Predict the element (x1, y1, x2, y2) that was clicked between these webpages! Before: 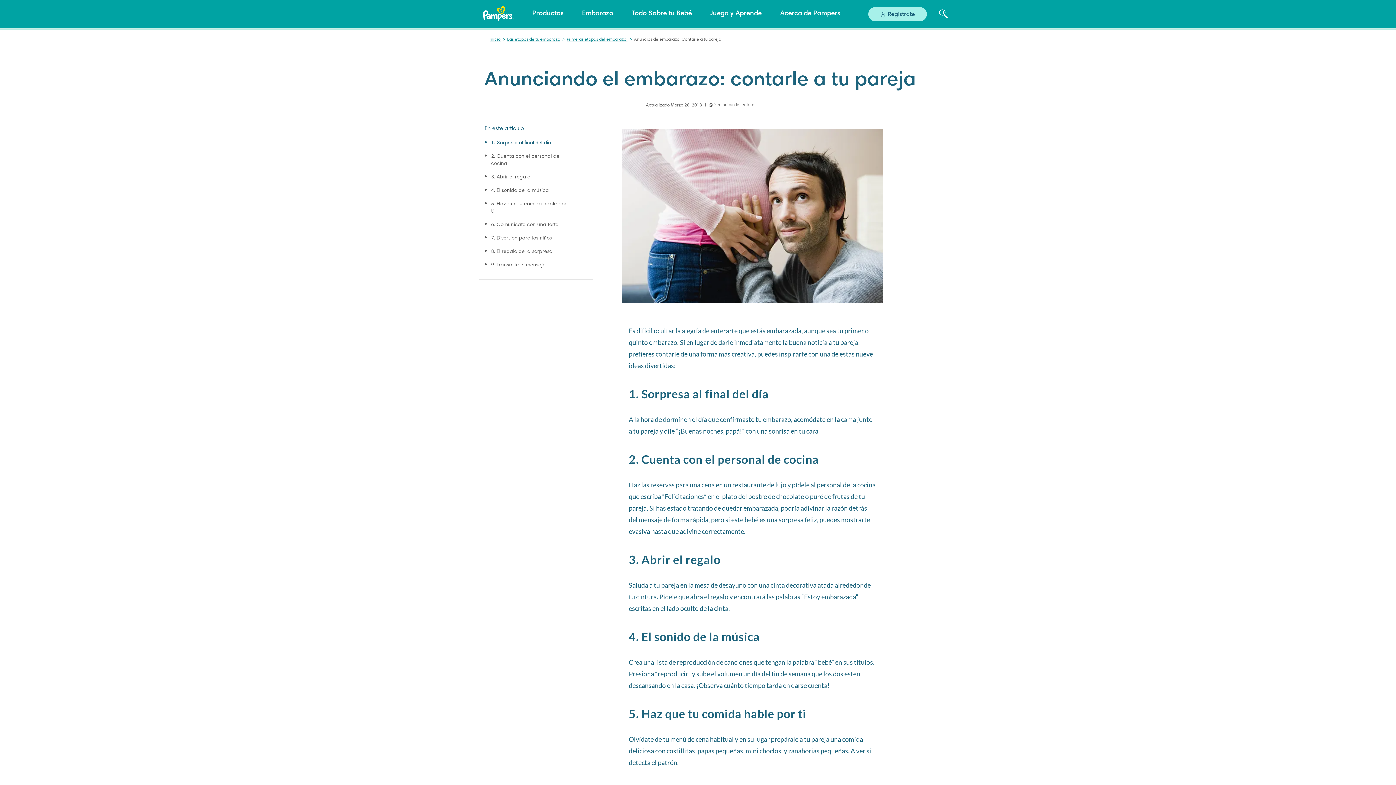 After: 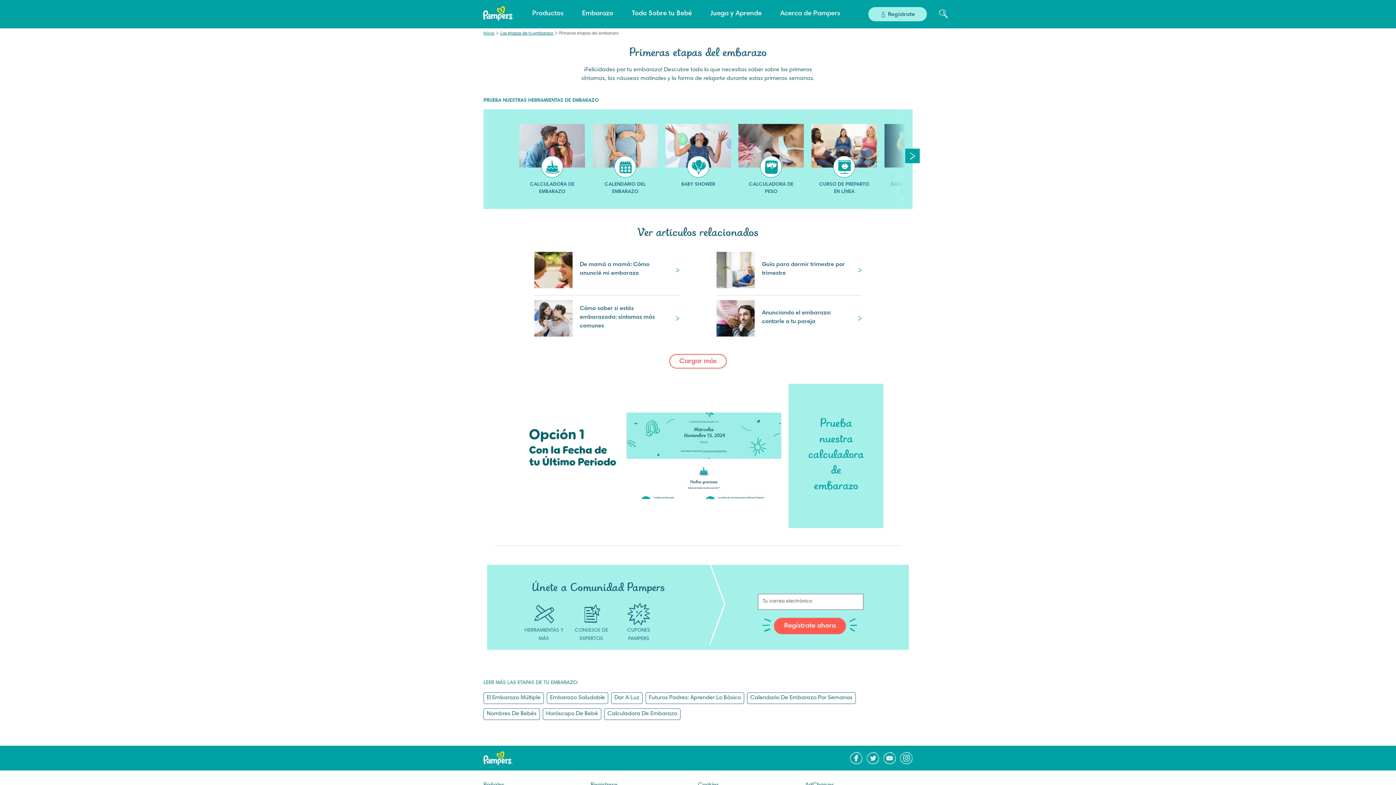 Action: bbox: (566, 37, 627, 41) label: Primeras etapas del embarazo 